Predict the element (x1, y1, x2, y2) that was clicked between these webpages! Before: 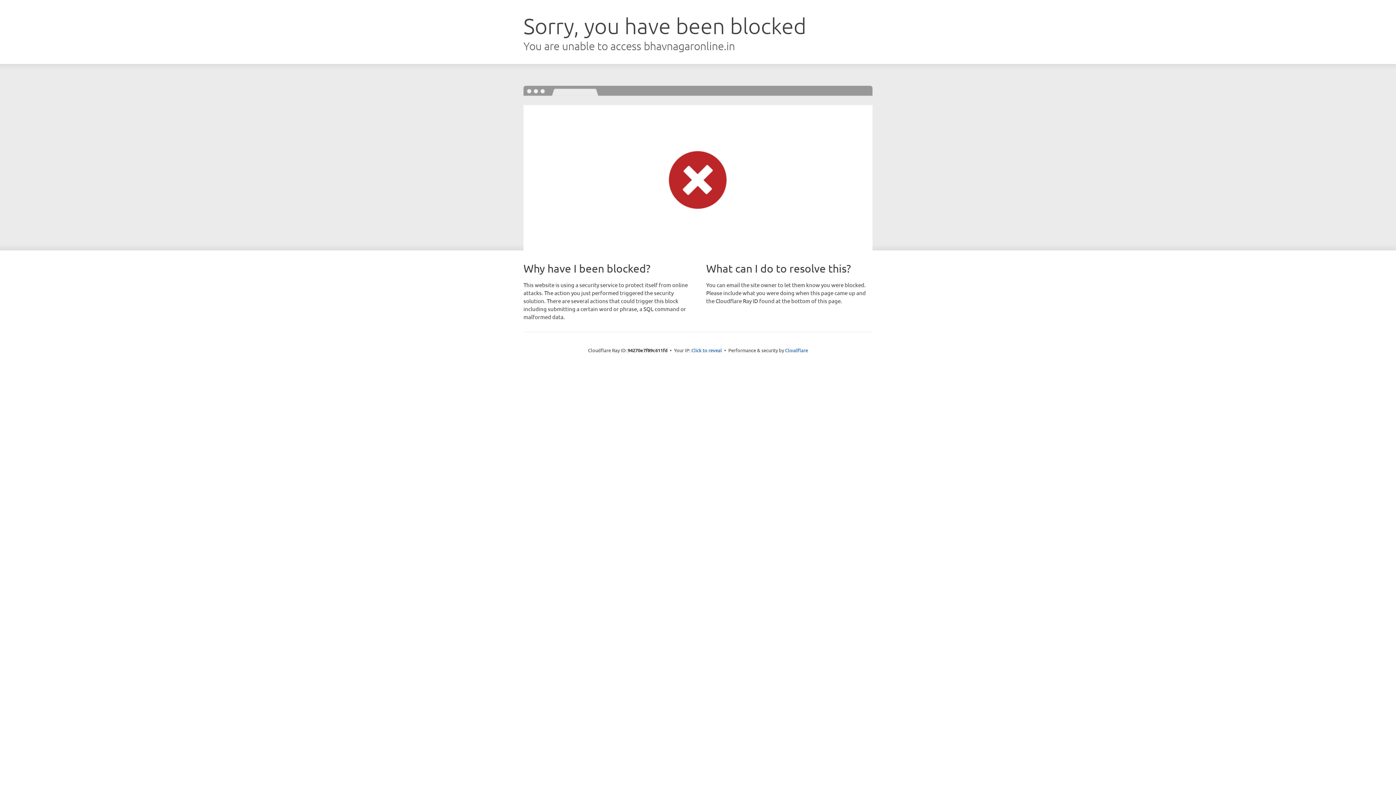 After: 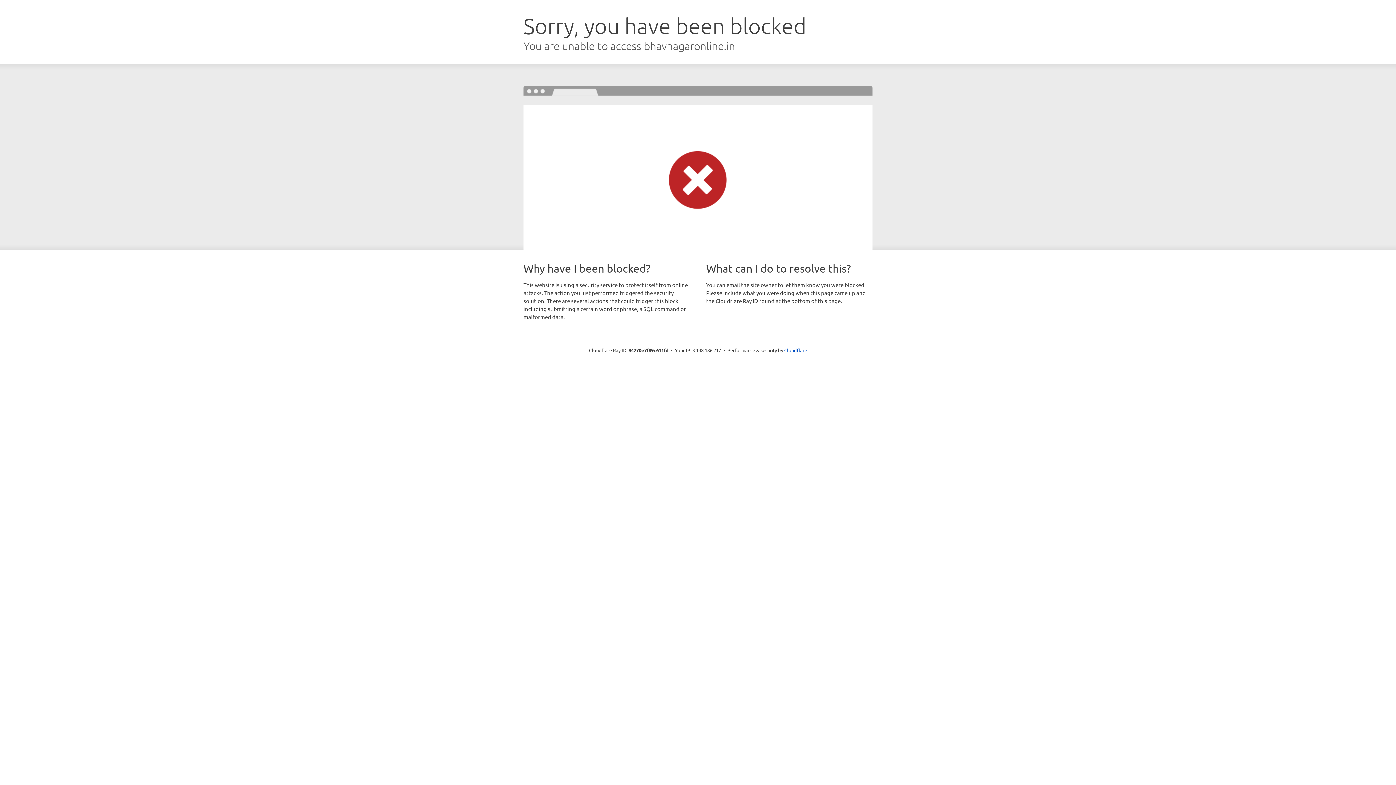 Action: bbox: (691, 346, 722, 353) label: Click to reveal